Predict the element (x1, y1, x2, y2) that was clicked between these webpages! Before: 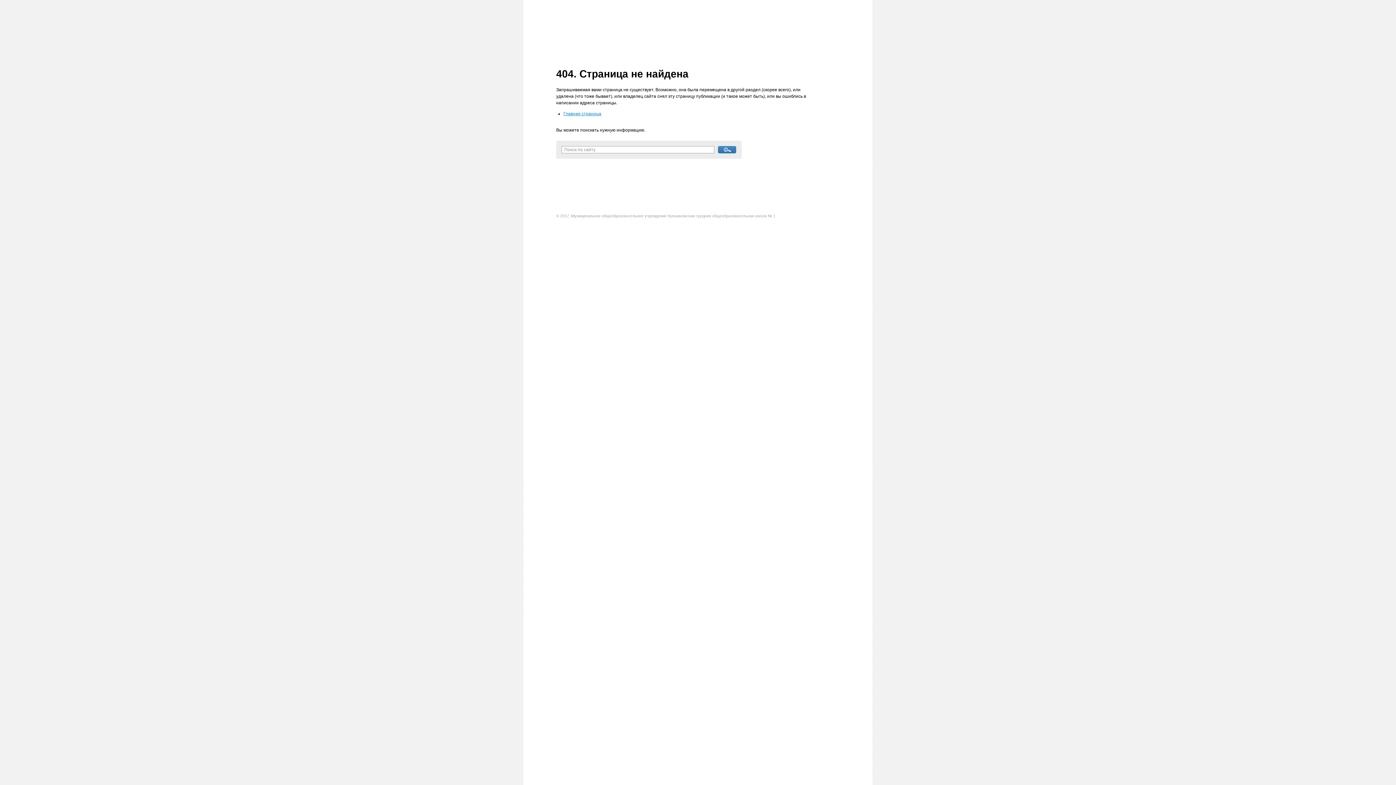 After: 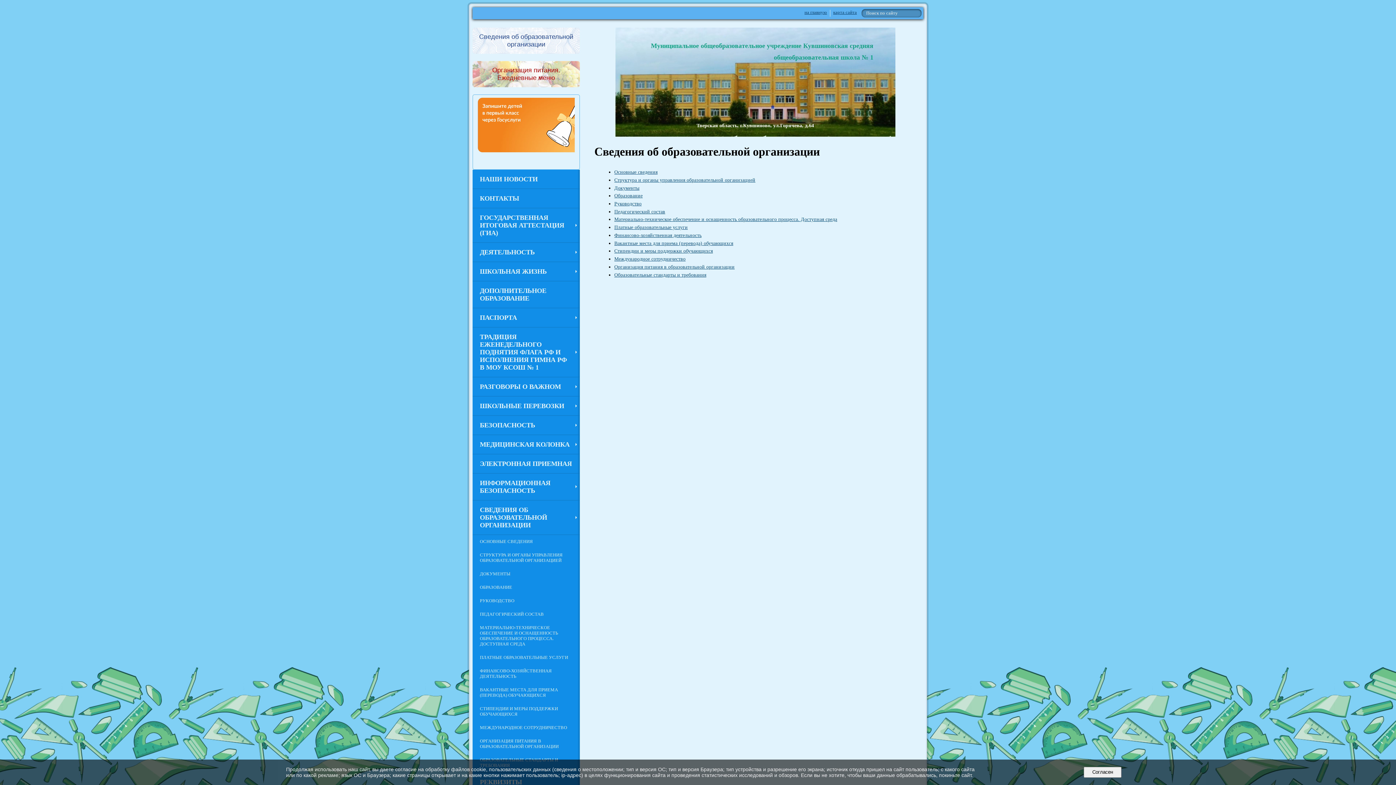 Action: label: Главная страница bbox: (563, 111, 601, 116)